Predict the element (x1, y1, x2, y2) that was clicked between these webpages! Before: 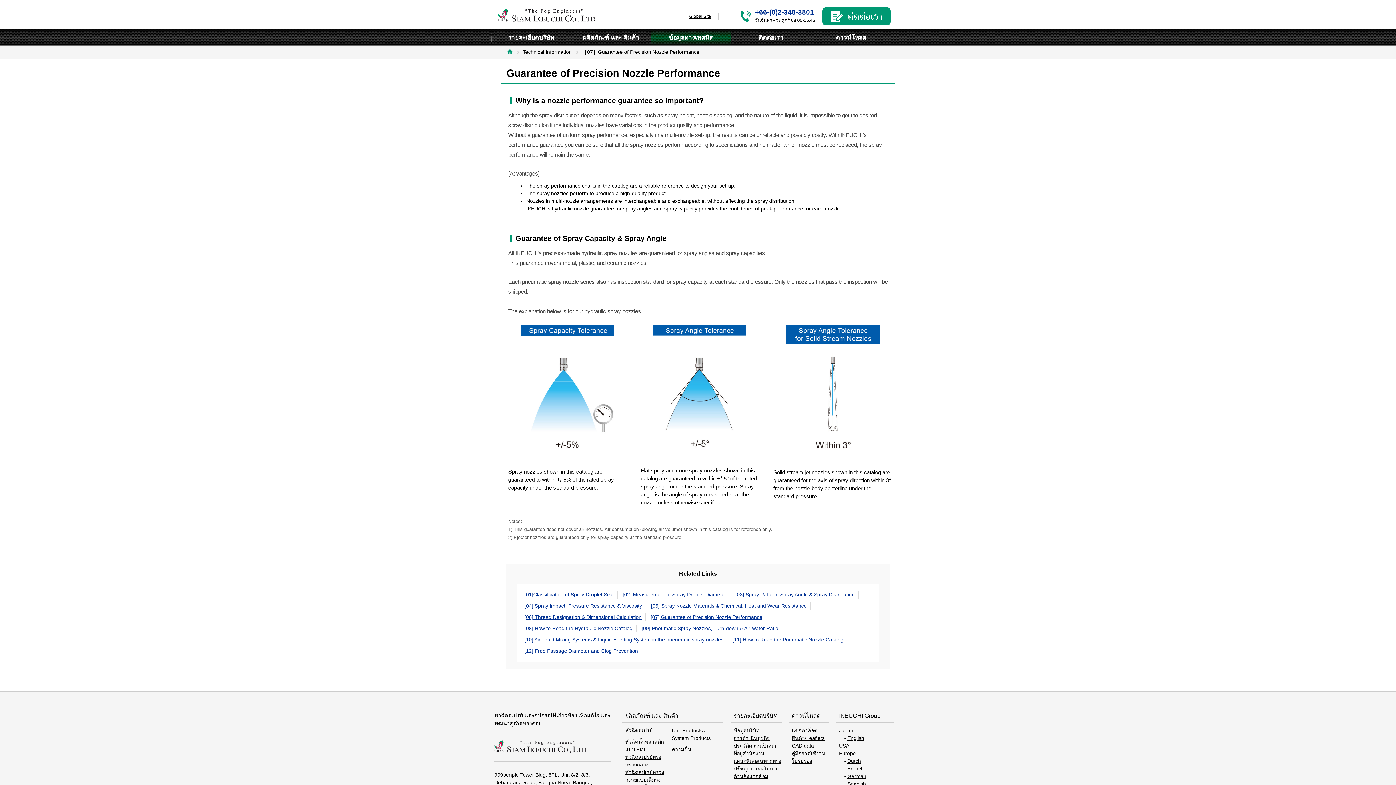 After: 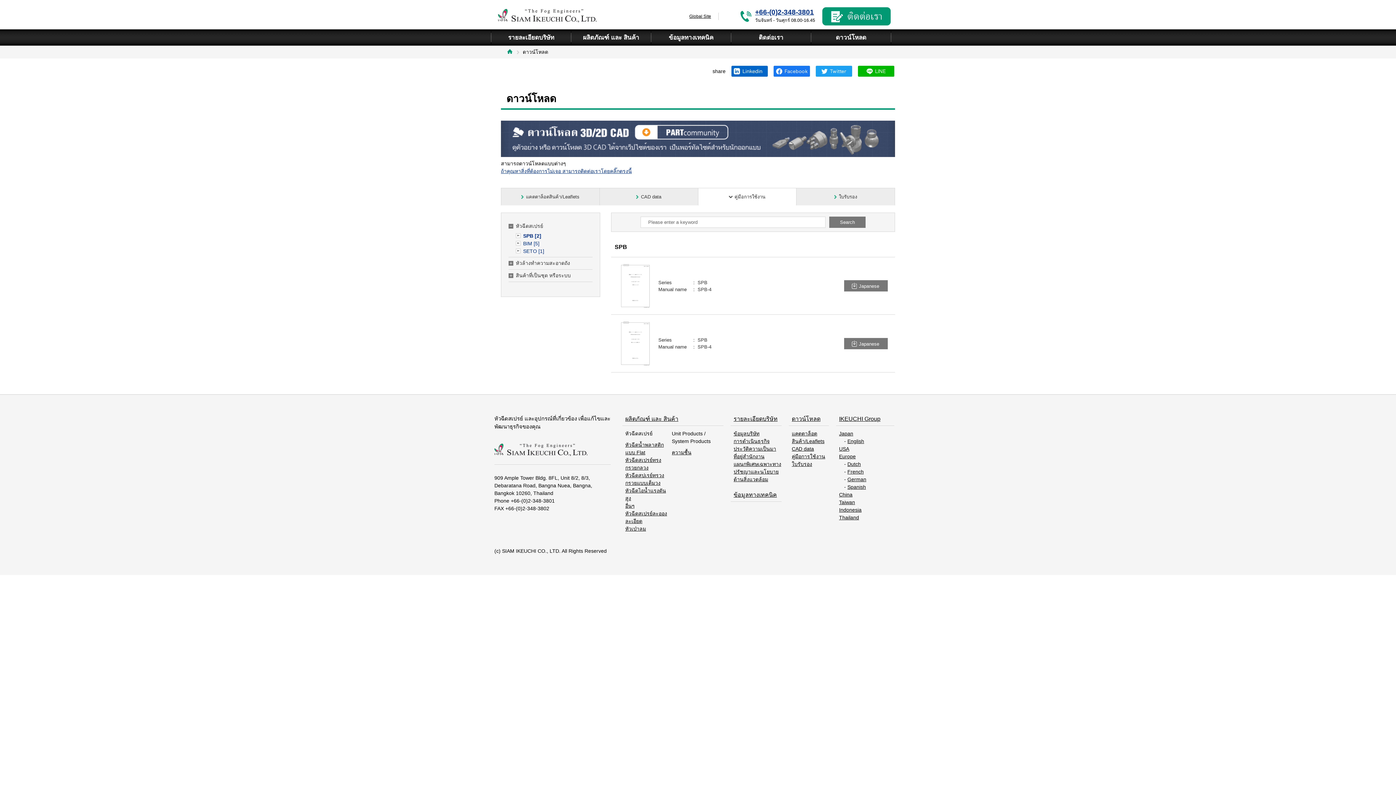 Action: bbox: (792, 750, 825, 756) label: คู่มือการใช้งาน